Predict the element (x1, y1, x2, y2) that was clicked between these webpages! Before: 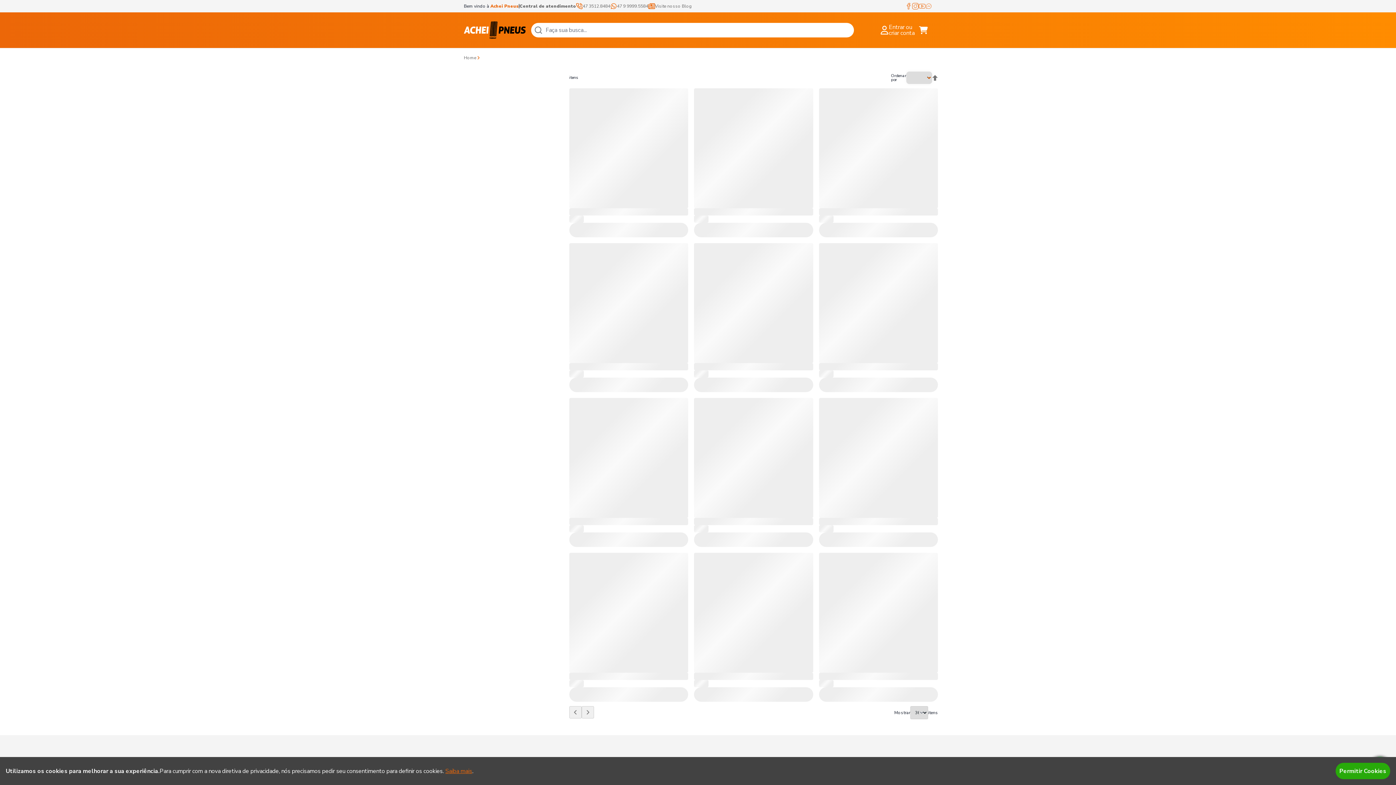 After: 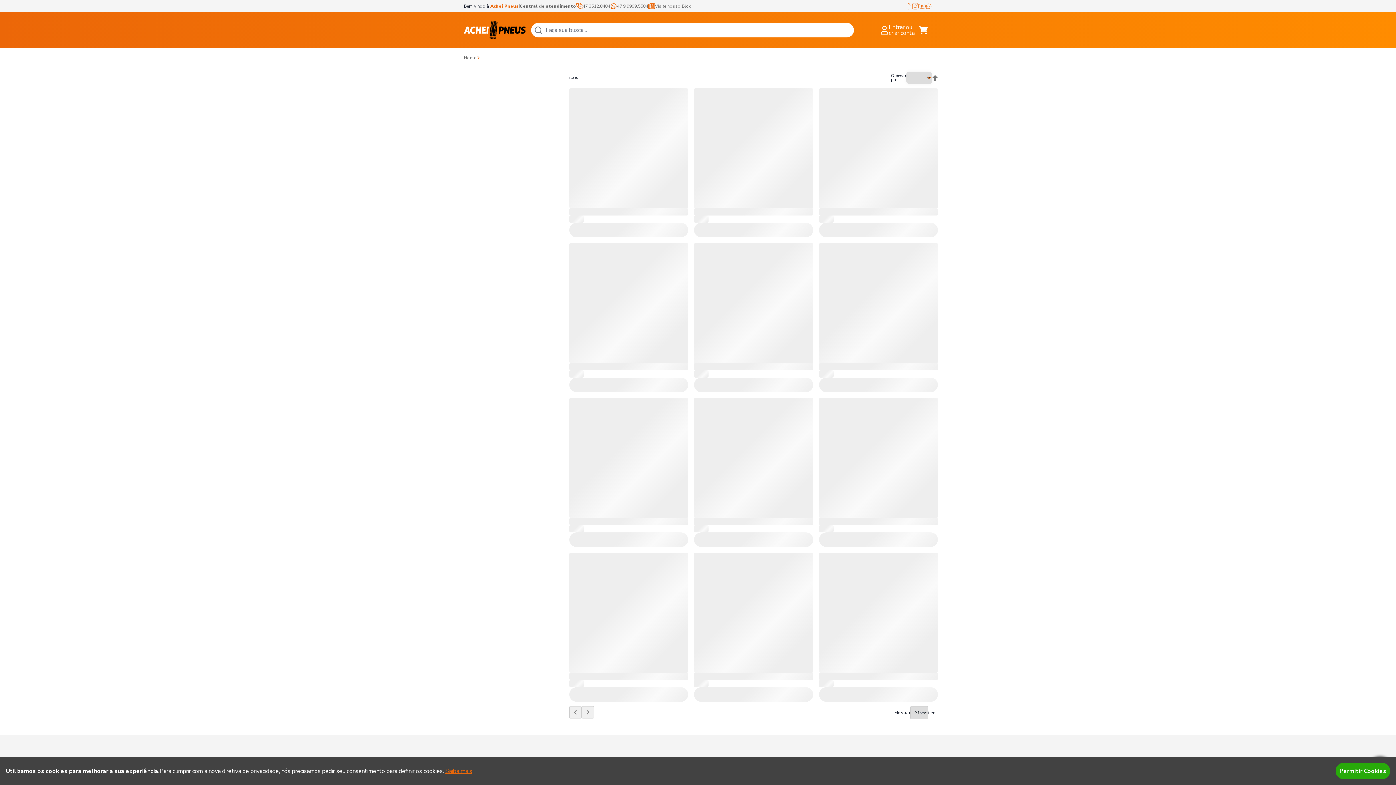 Action: bbox: (918, 2, 925, 9) label: Ver canal da Achei Pneus no YouTube